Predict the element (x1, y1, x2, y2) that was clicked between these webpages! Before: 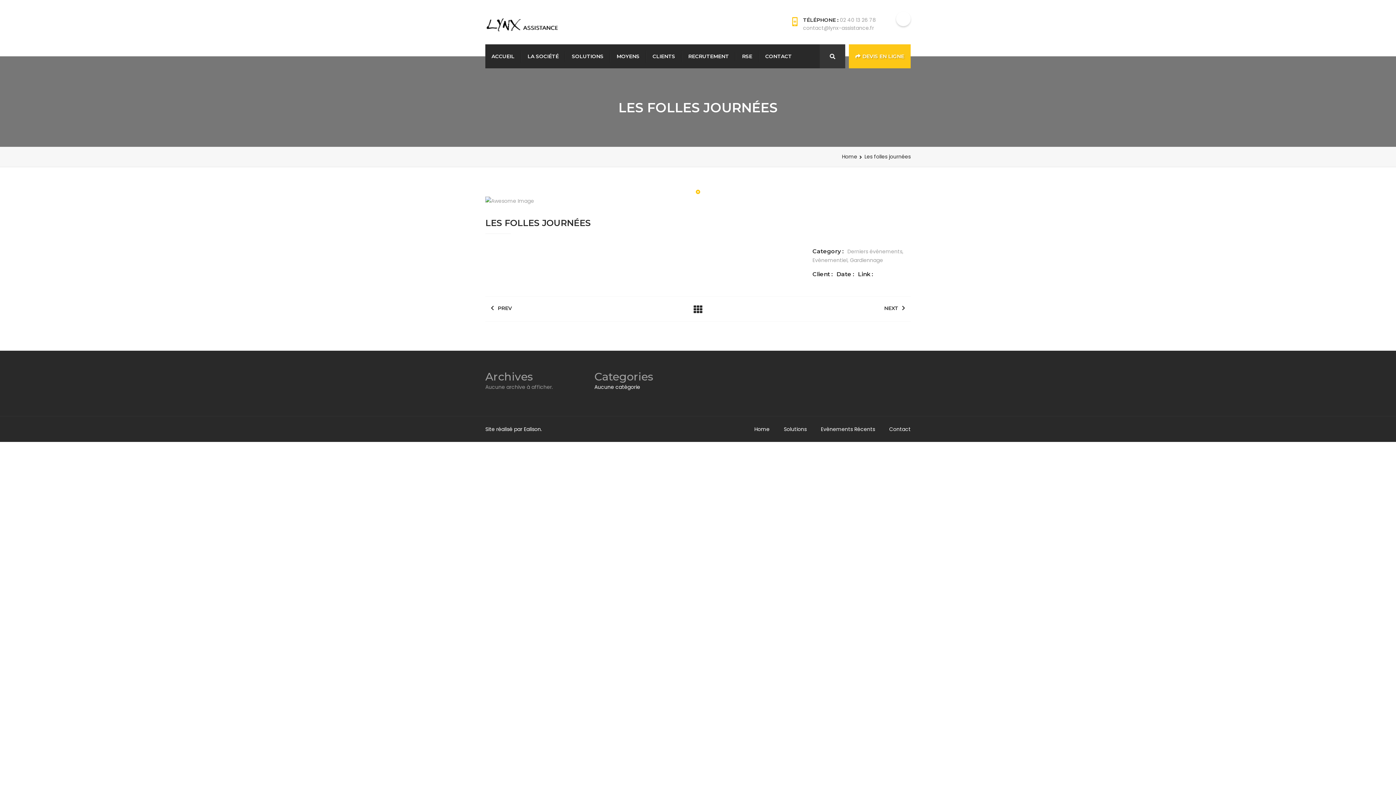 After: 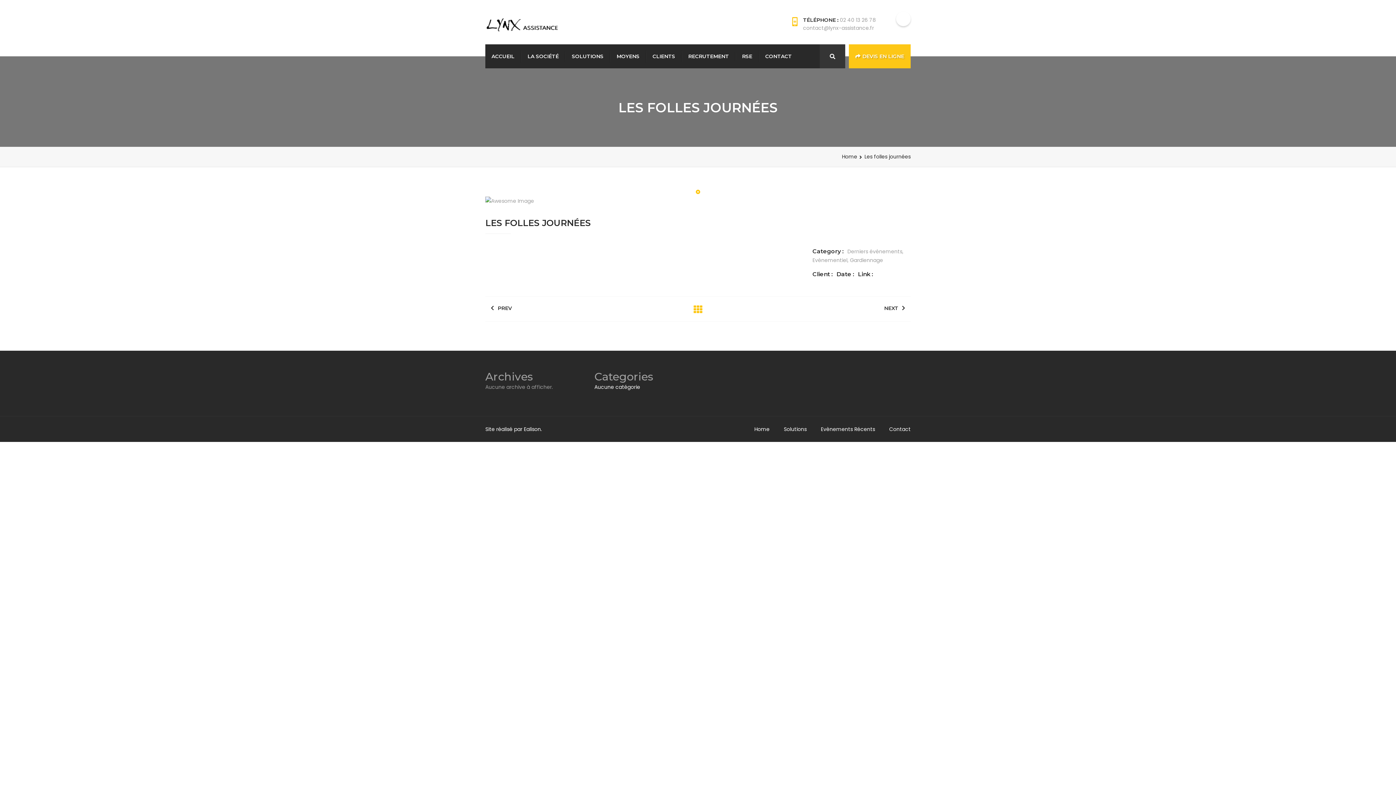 Action: bbox: (693, 306, 702, 313)